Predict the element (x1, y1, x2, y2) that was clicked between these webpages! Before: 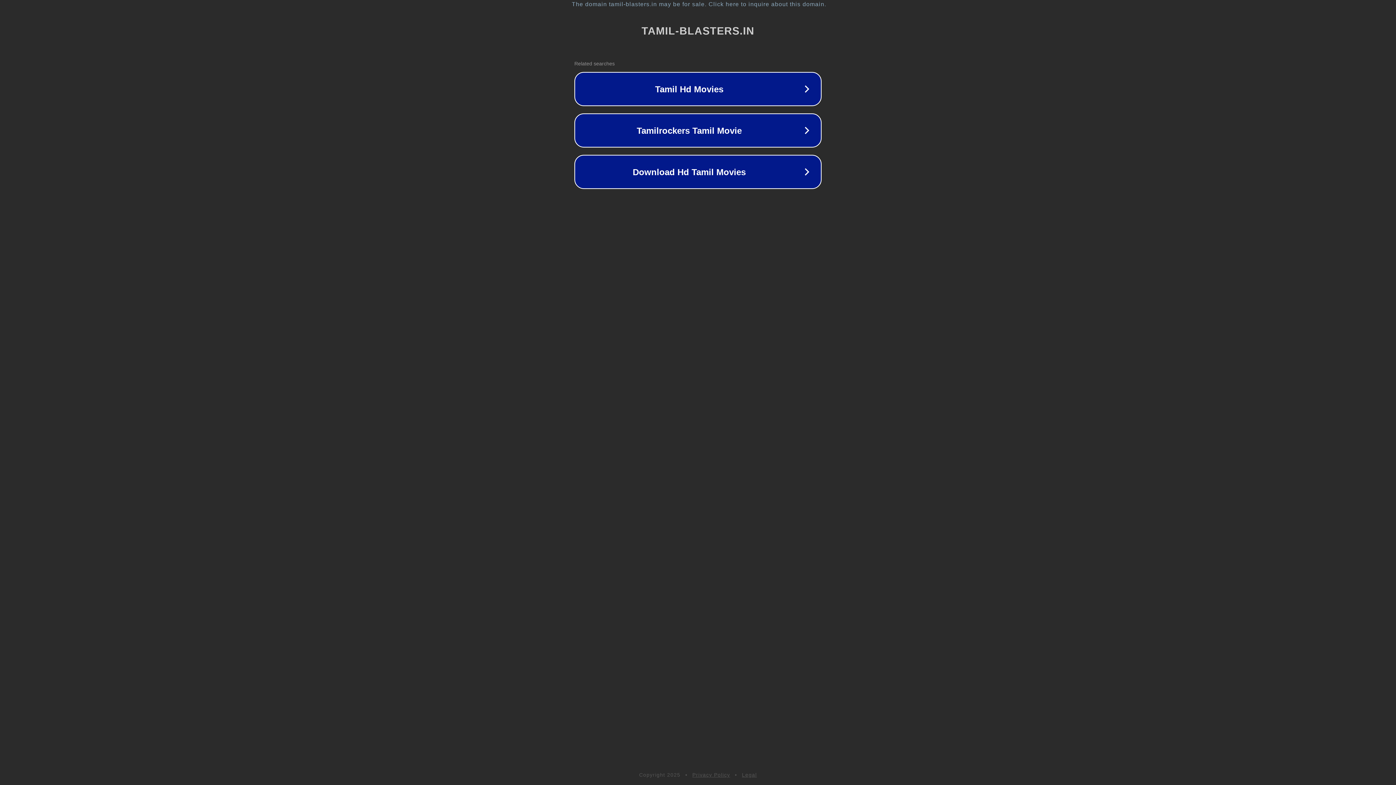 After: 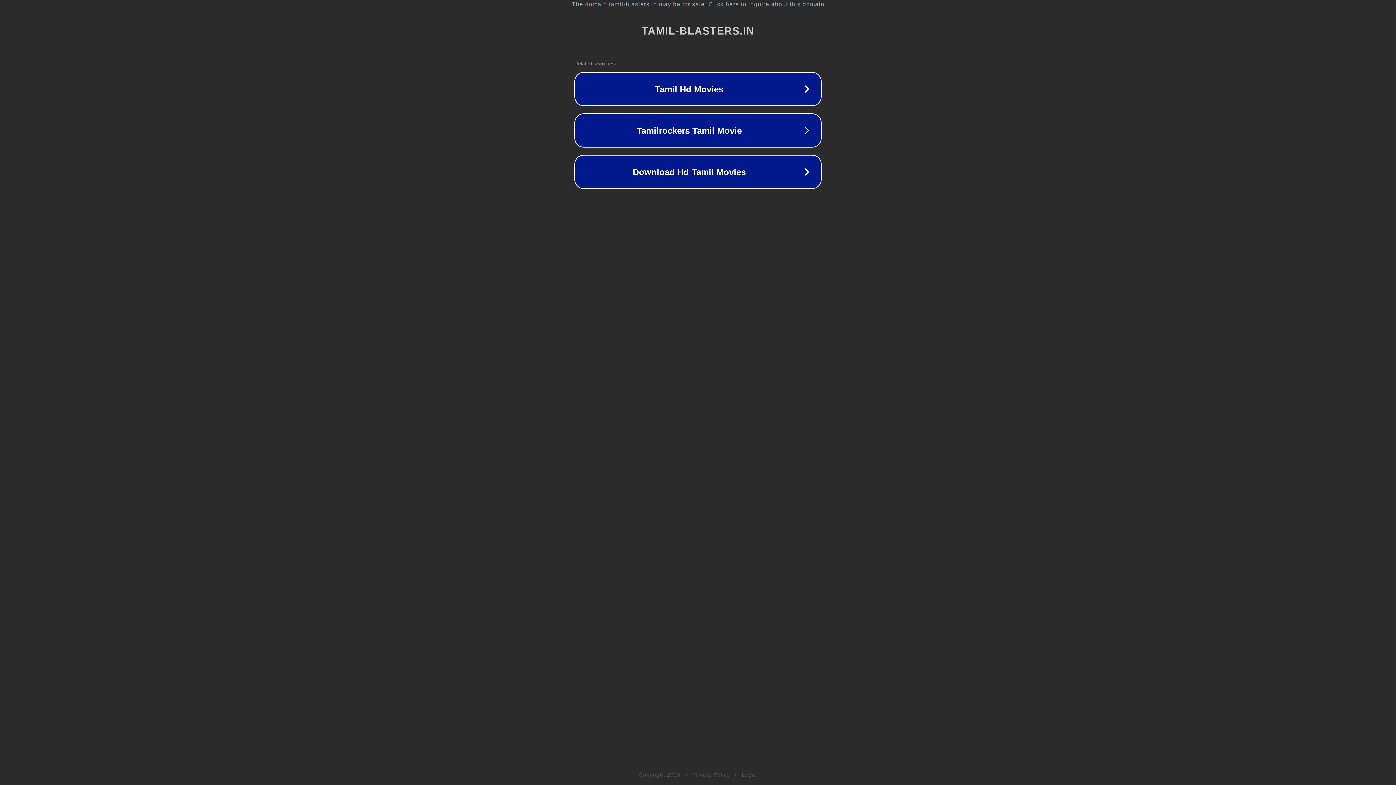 Action: bbox: (742, 772, 757, 778) label: Legal